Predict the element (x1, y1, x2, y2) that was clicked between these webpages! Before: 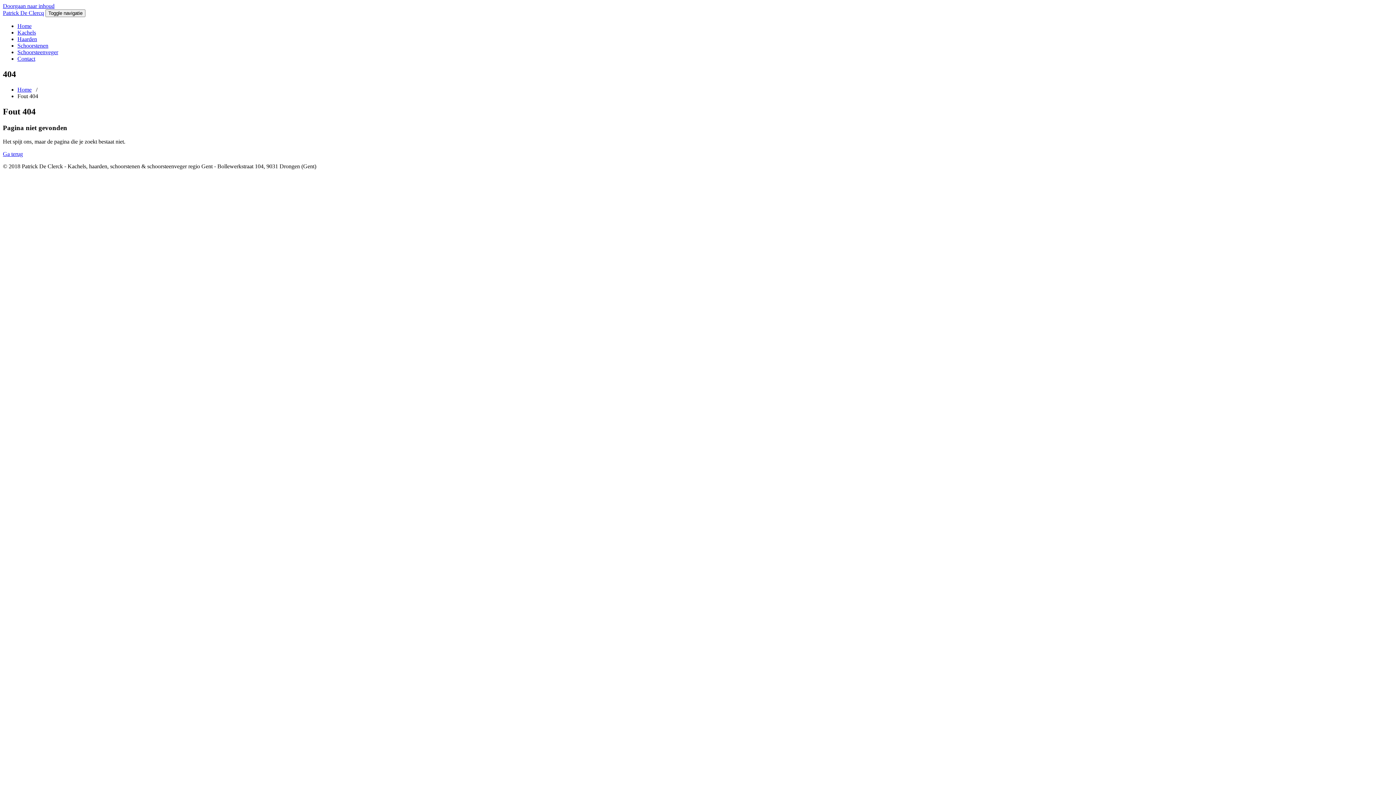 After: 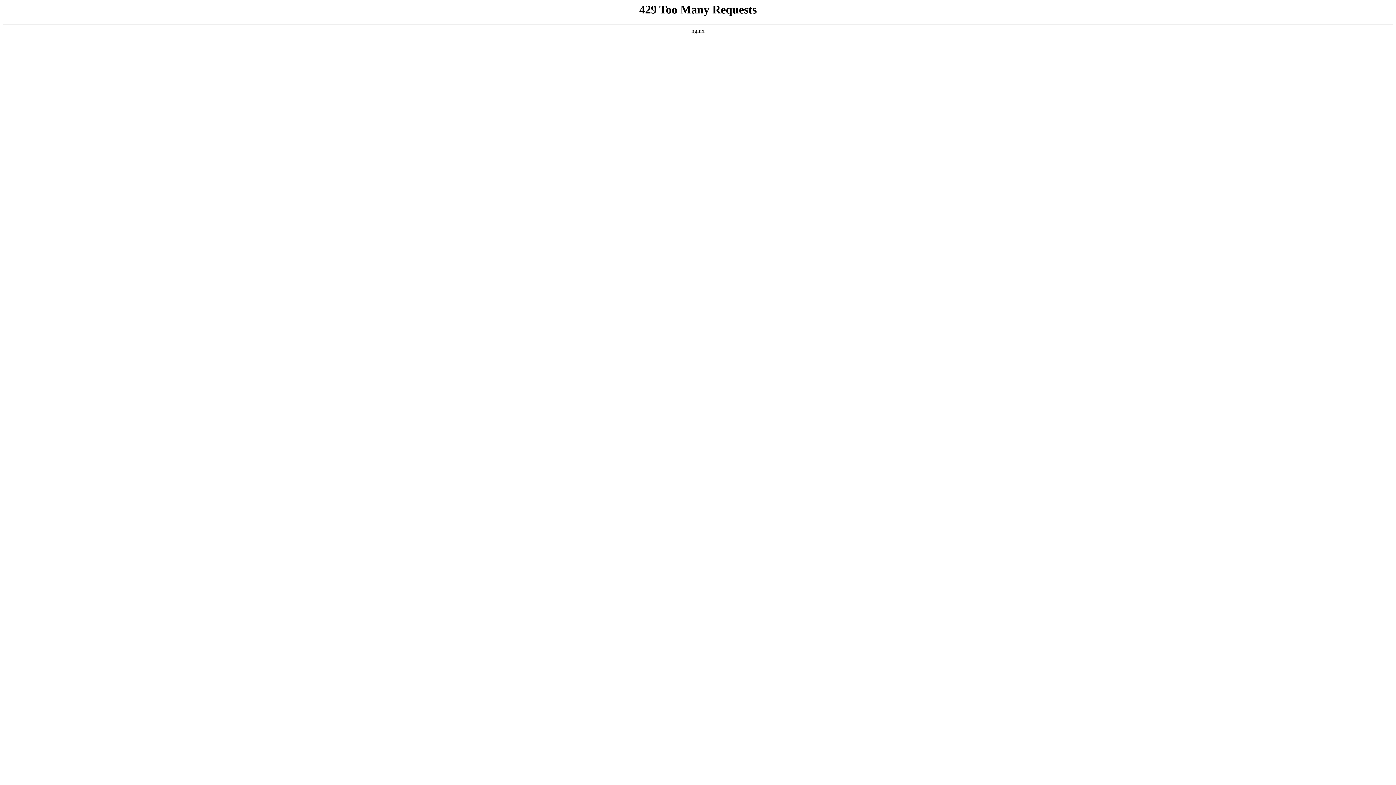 Action: bbox: (17, 36, 37, 42) label: Haarden